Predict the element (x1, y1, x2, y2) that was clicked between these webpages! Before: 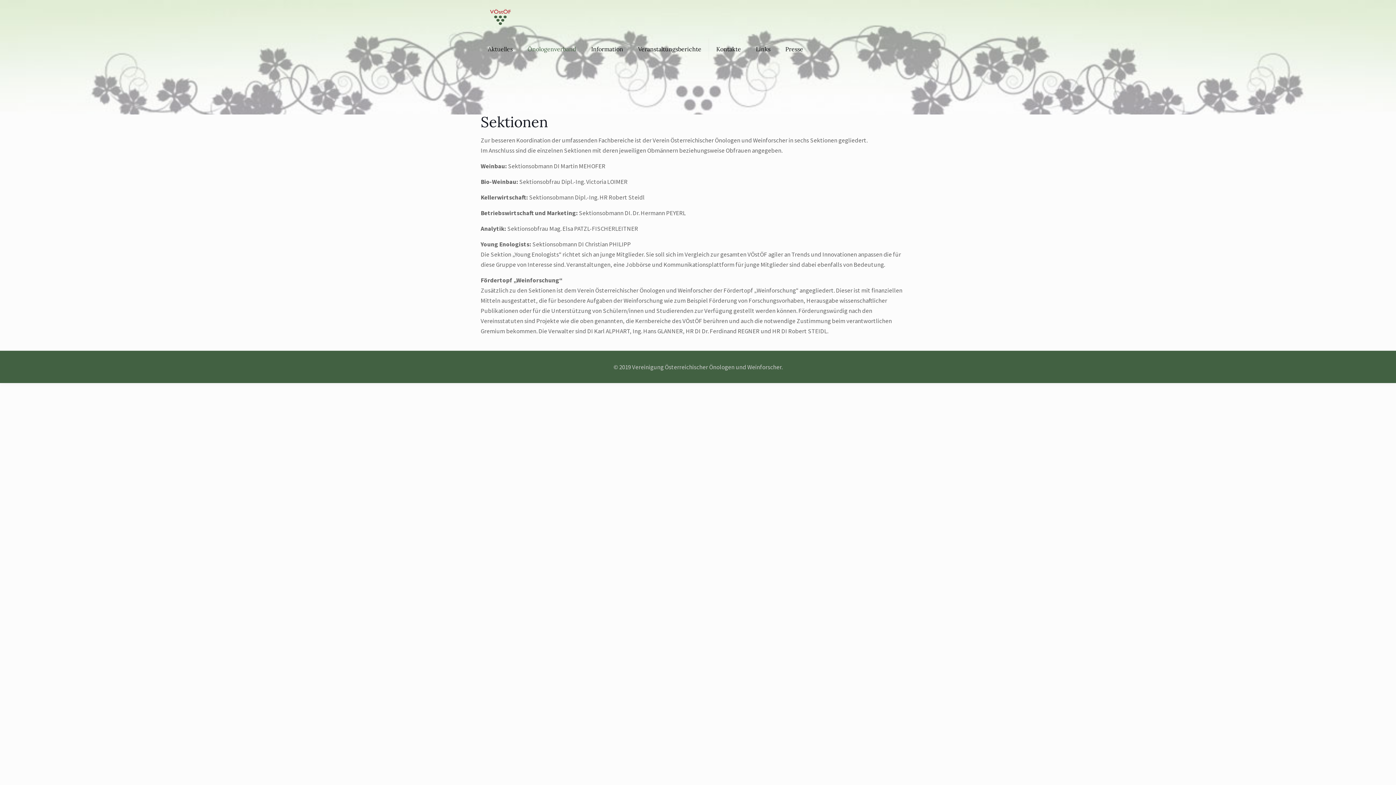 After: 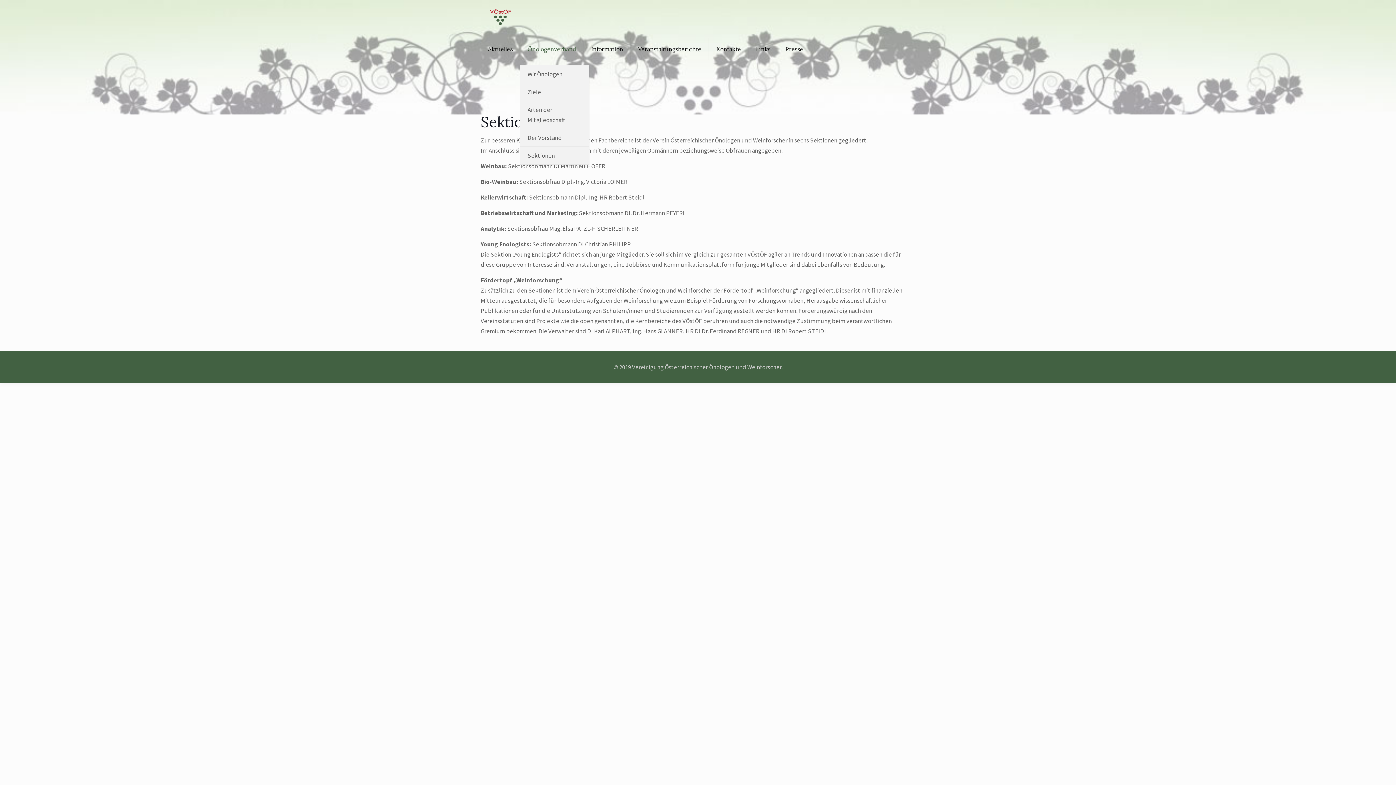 Action: label: Önologenverband bbox: (520, 32, 584, 65)